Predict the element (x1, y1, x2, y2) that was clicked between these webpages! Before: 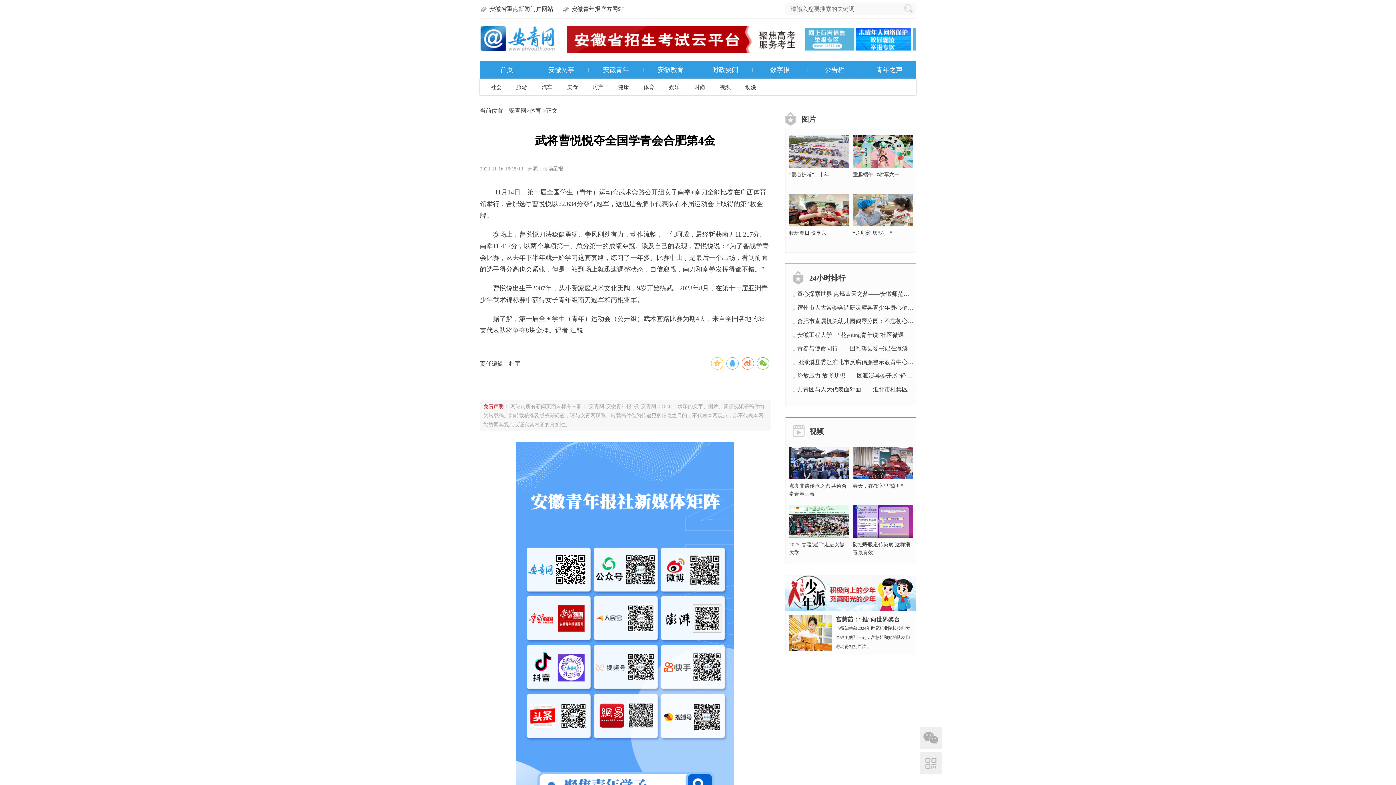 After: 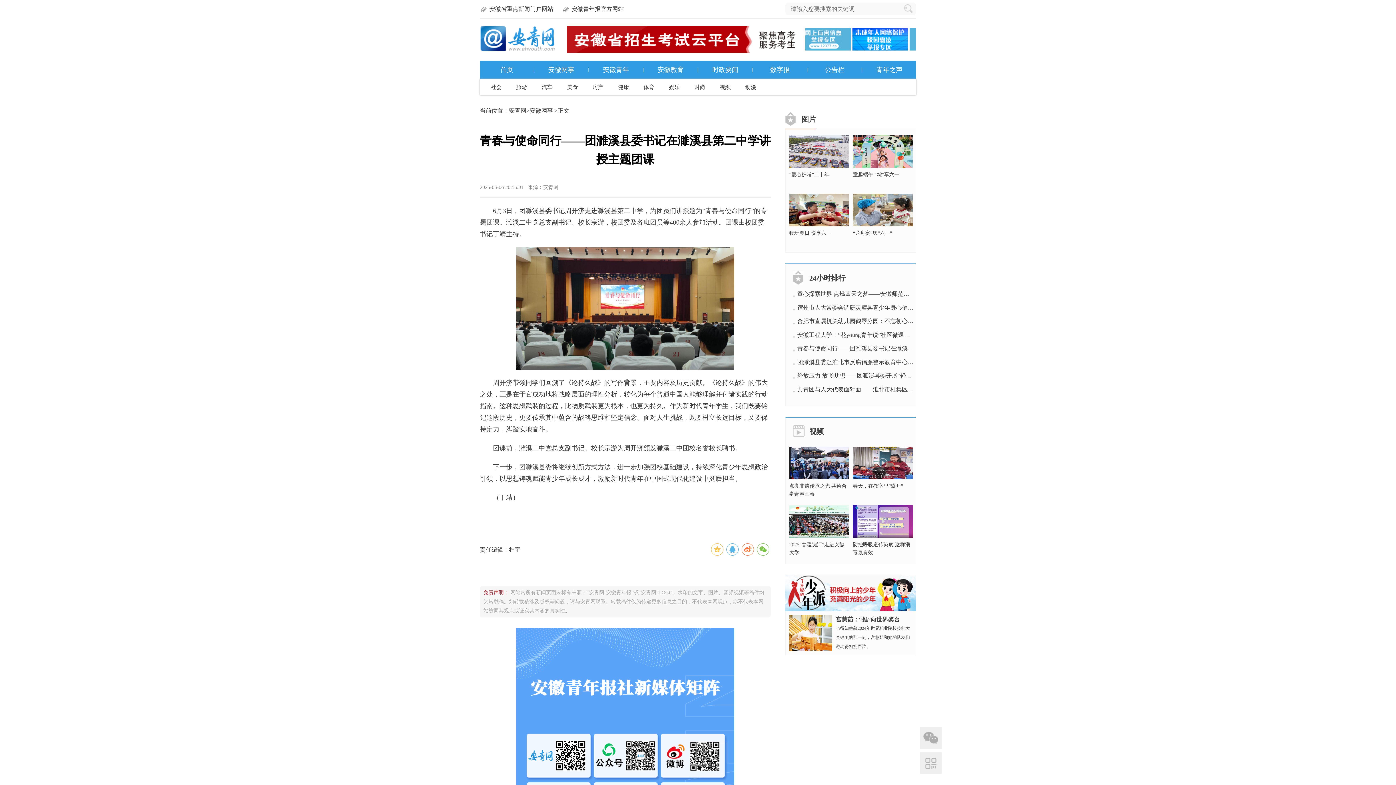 Action: label: 青春与使命同行——团濉溪县委书记在濉溪县第二中学讲授主题团课 bbox: (797, 345, 972, 351)